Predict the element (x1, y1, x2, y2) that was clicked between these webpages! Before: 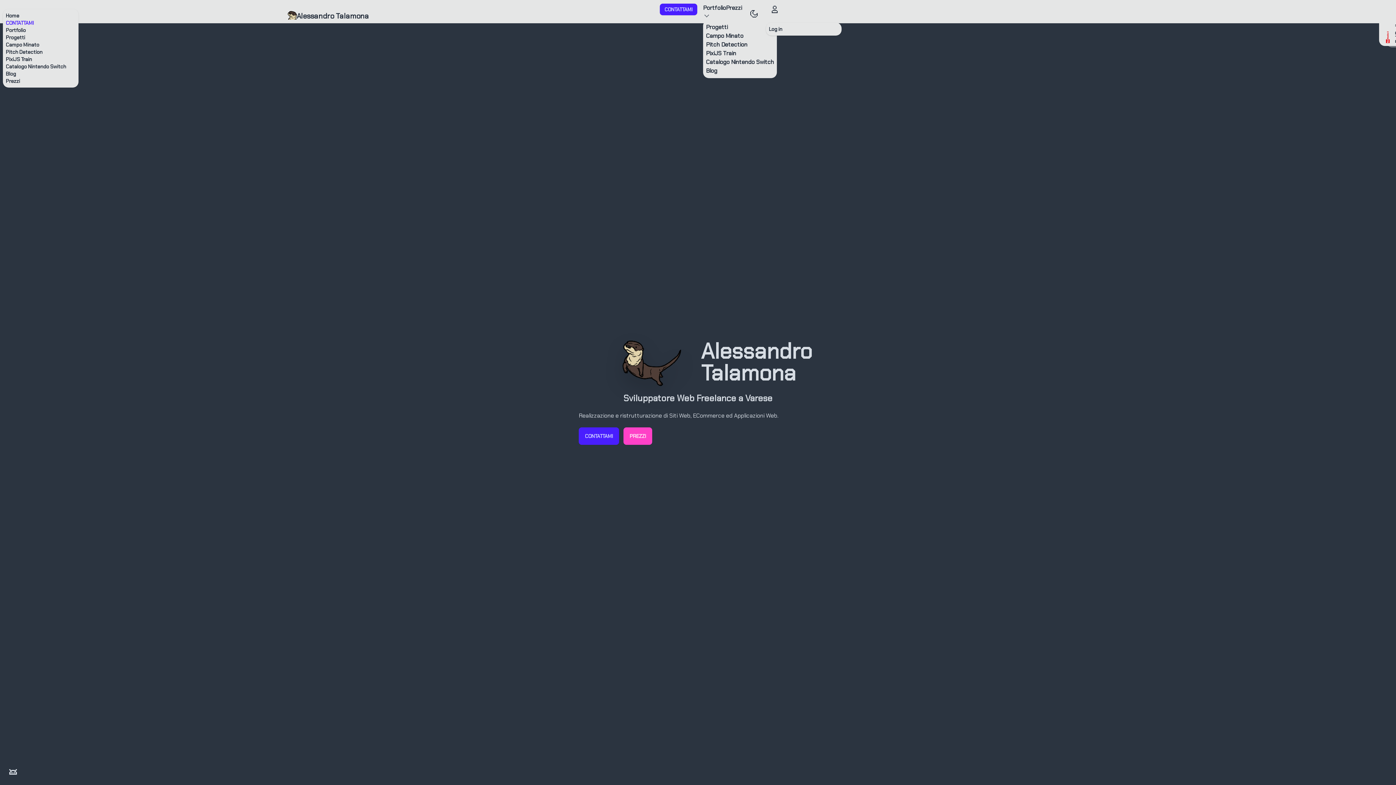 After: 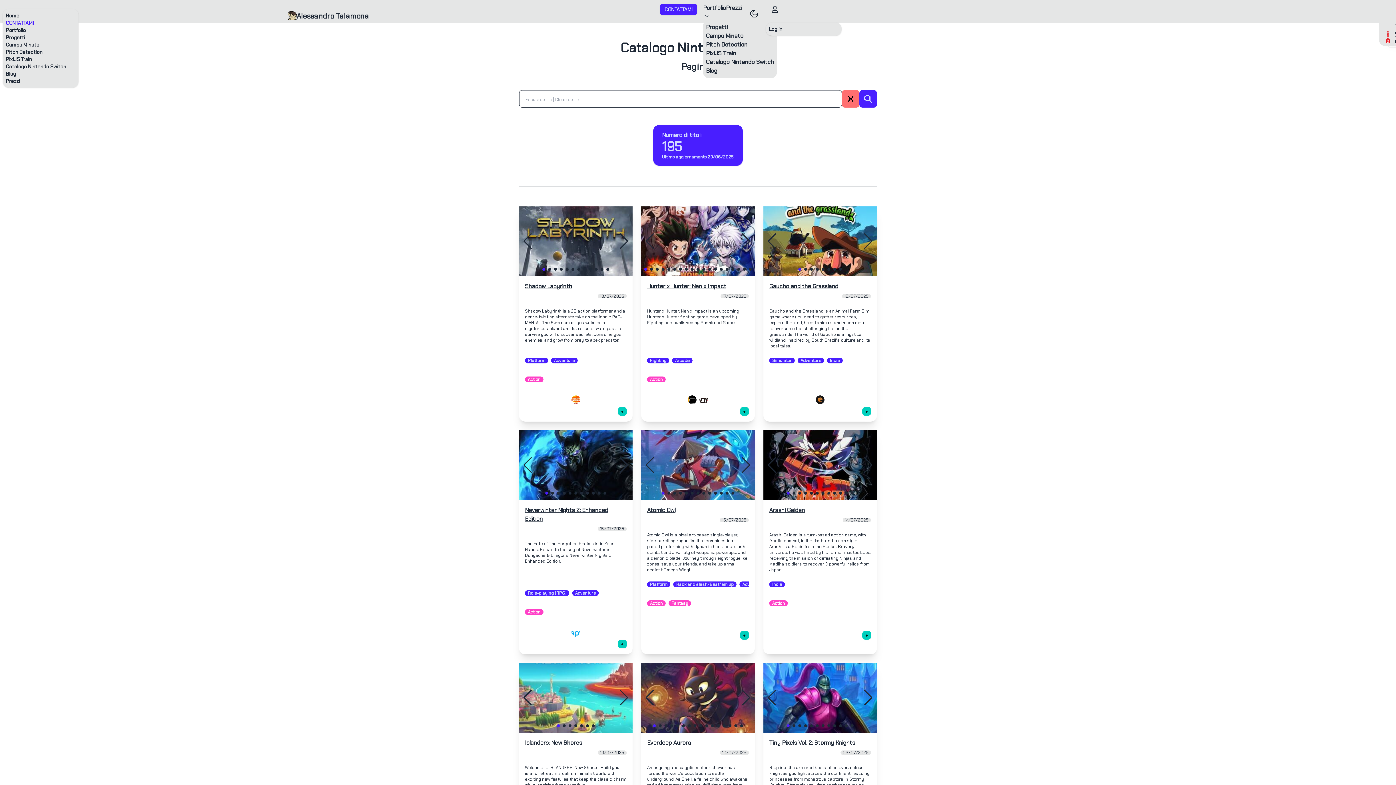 Action: label: Catalogo Nintendo Switch bbox: (5, 63, 66, 69)